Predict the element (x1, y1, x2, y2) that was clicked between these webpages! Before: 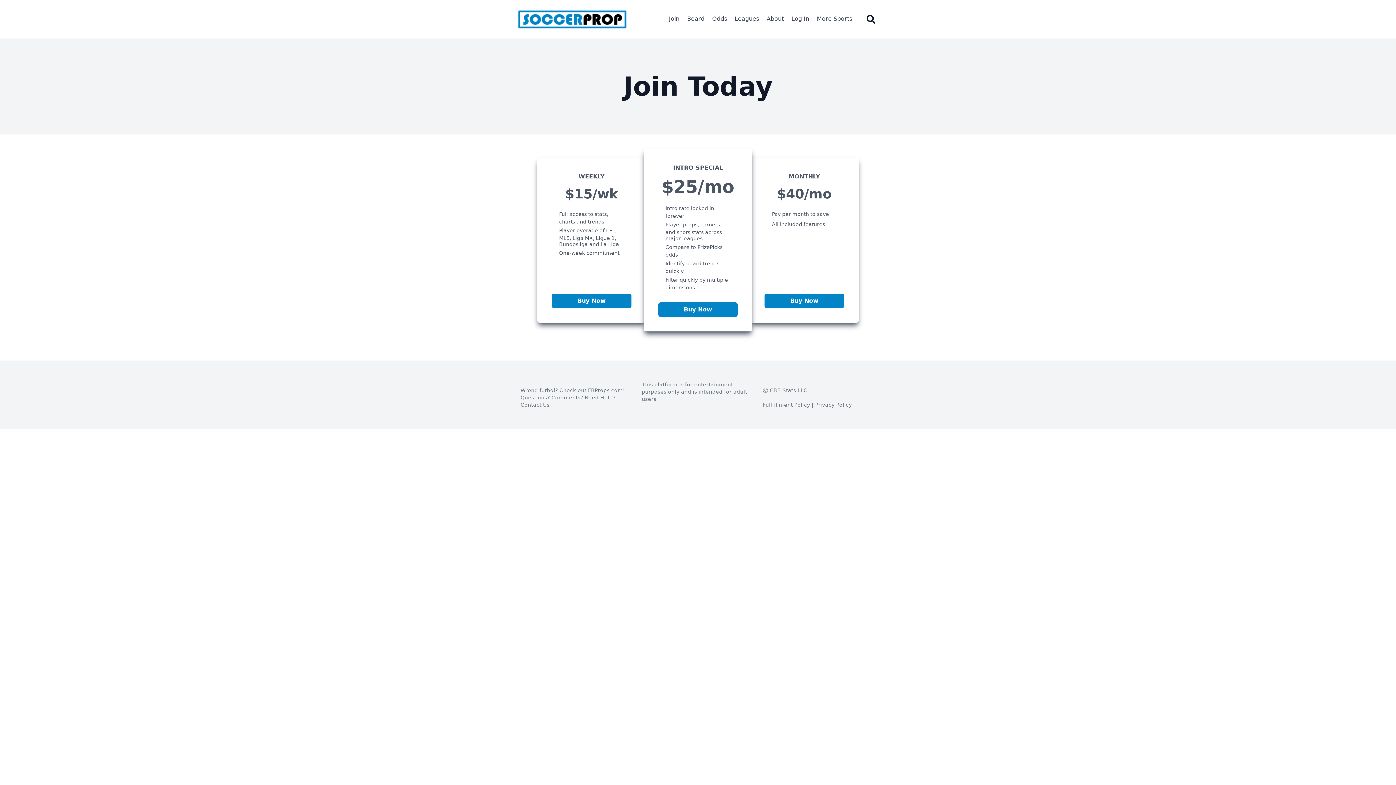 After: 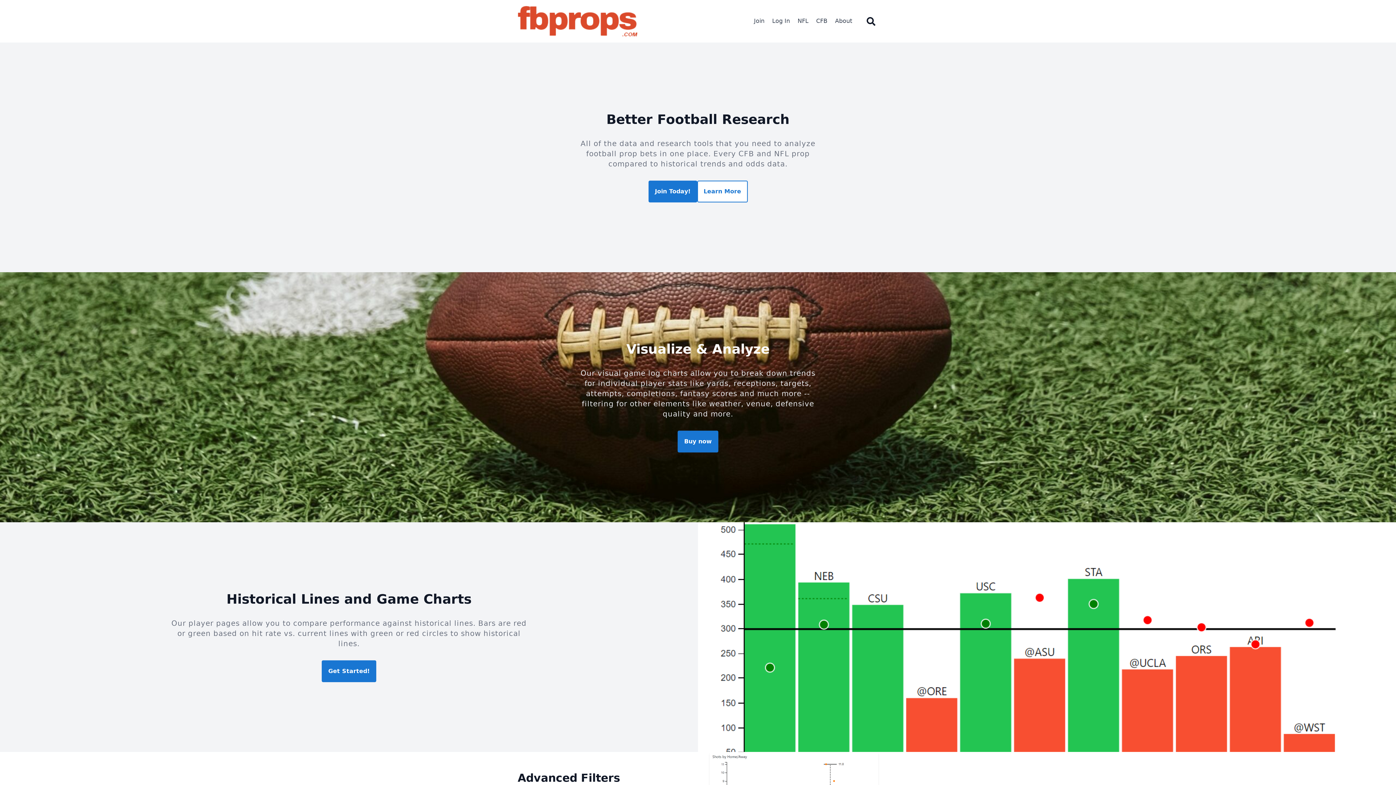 Action: label: FBProps.com bbox: (588, 387, 623, 393)